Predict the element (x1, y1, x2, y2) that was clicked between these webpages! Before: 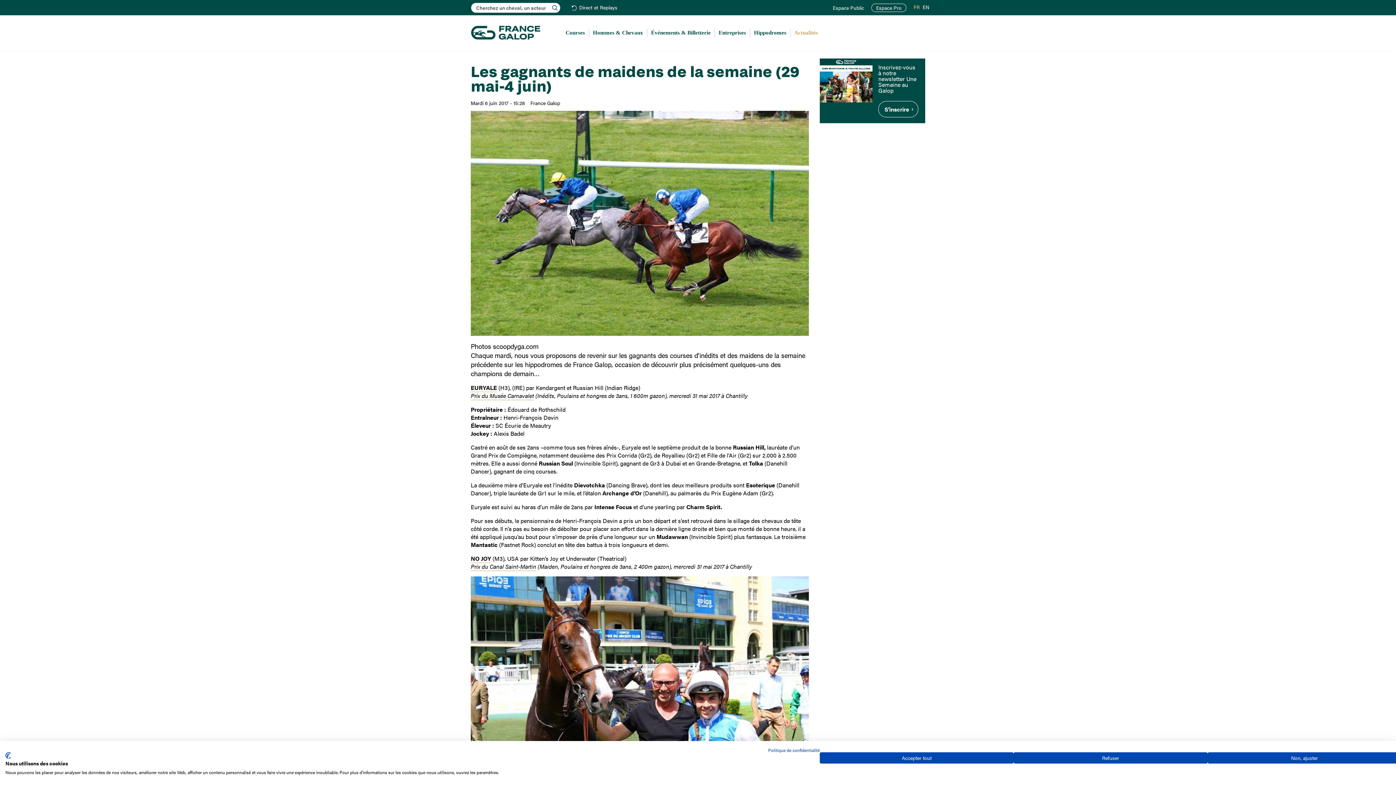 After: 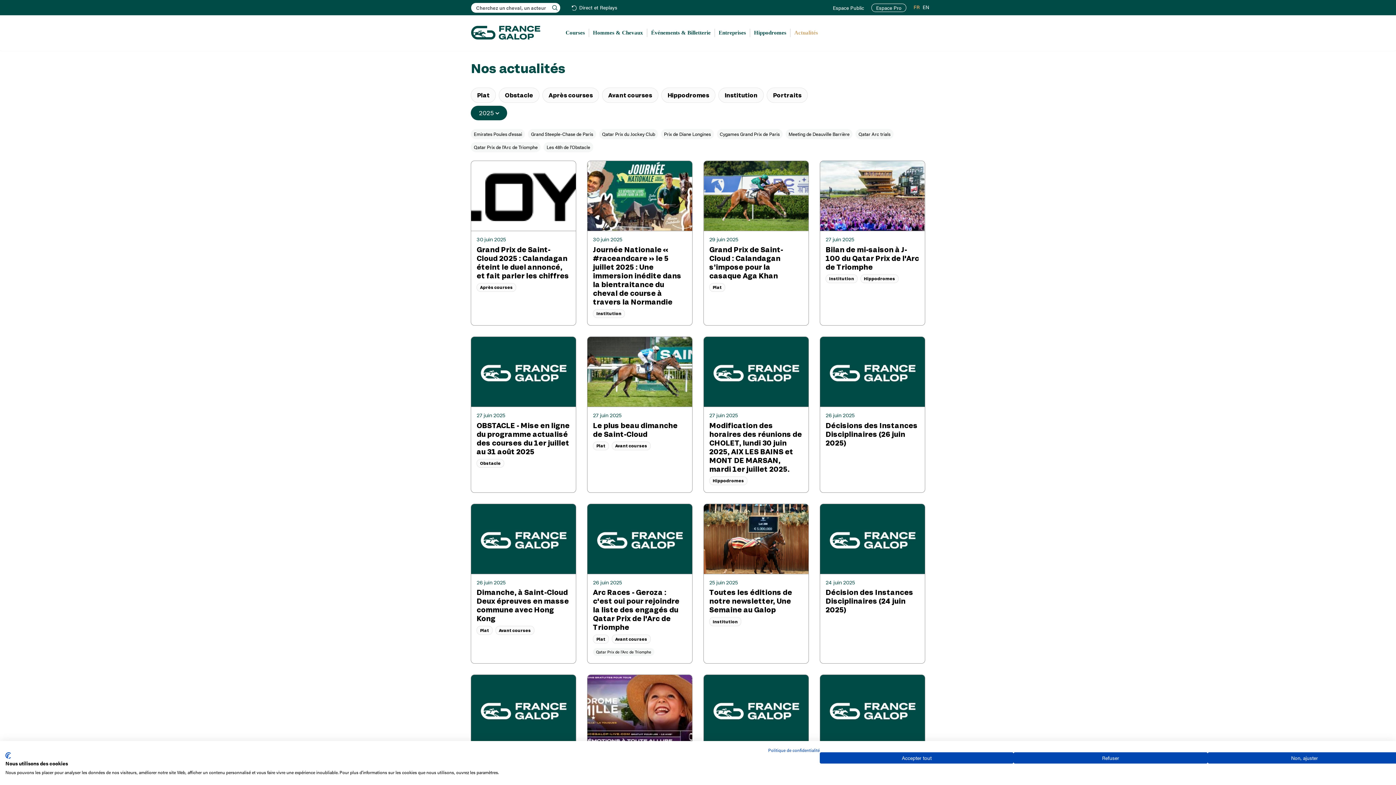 Action: bbox: (790, 28, 821, 37) label: Actualités